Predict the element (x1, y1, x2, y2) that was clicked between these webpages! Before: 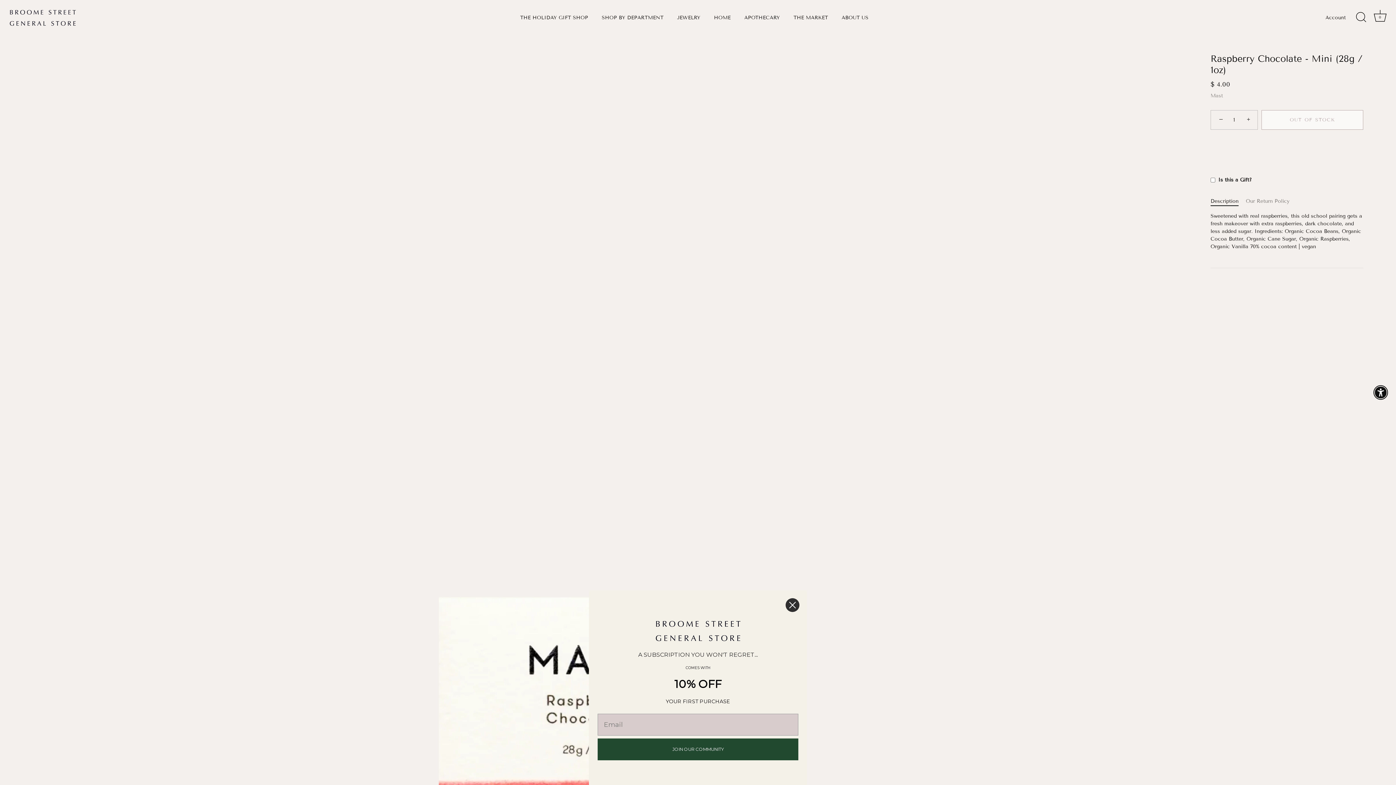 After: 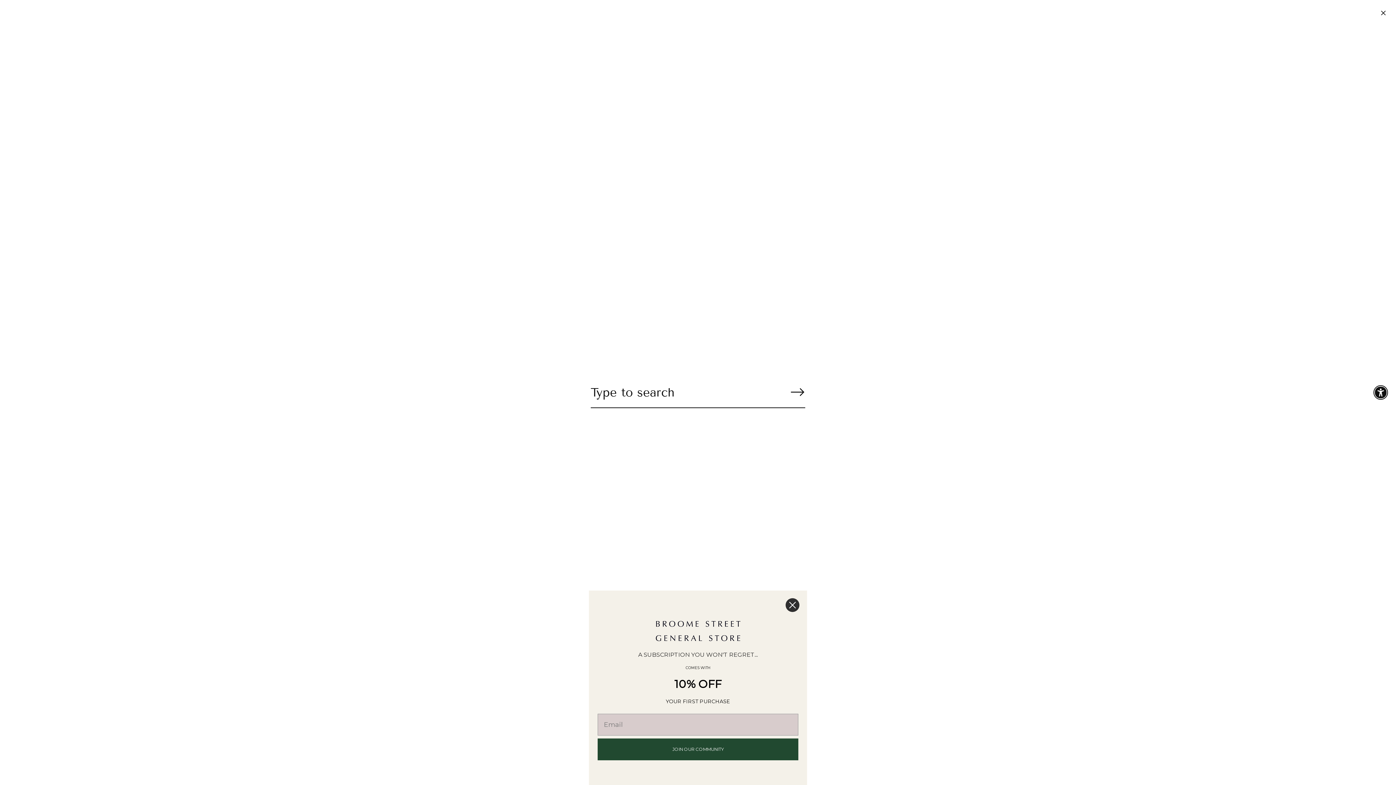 Action: label: Search bbox: (1353, 9, 1369, 25)